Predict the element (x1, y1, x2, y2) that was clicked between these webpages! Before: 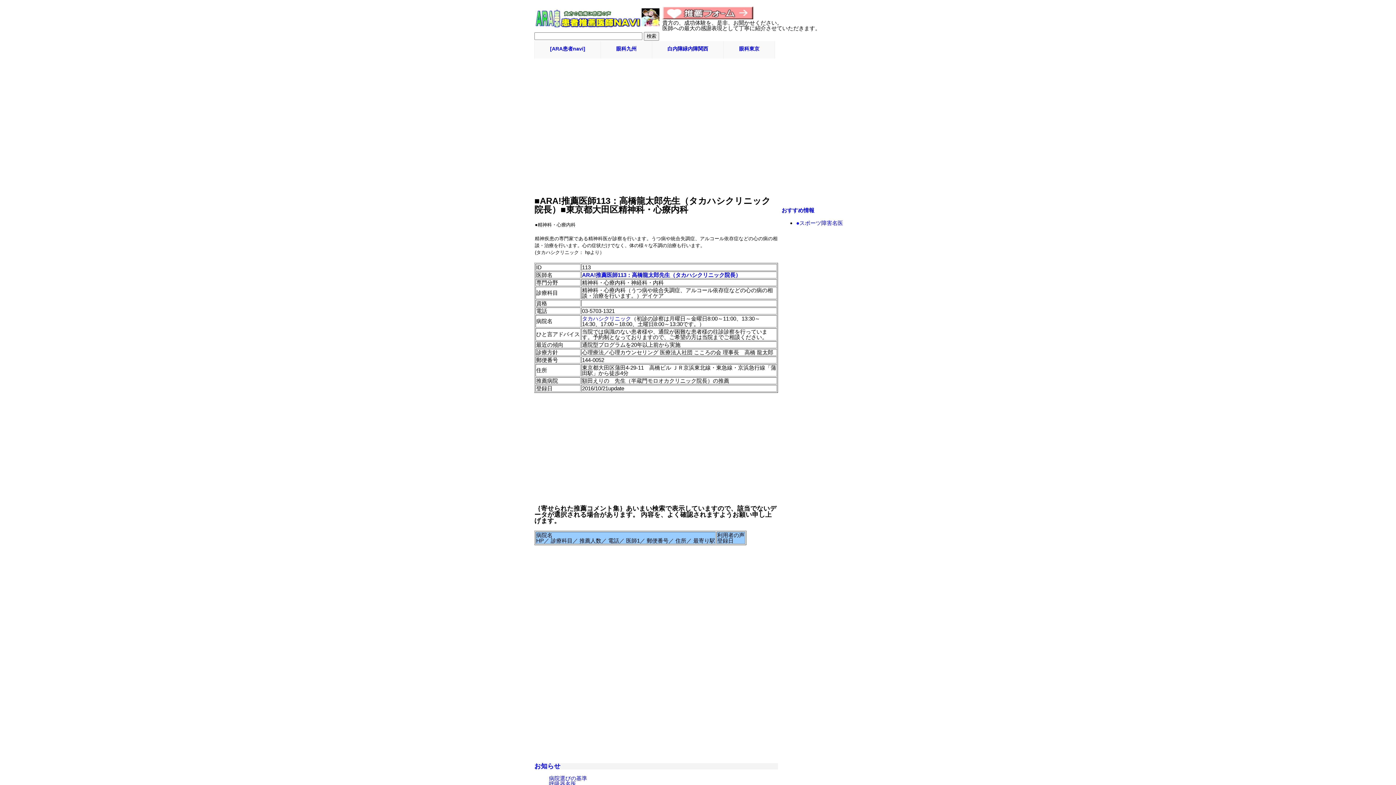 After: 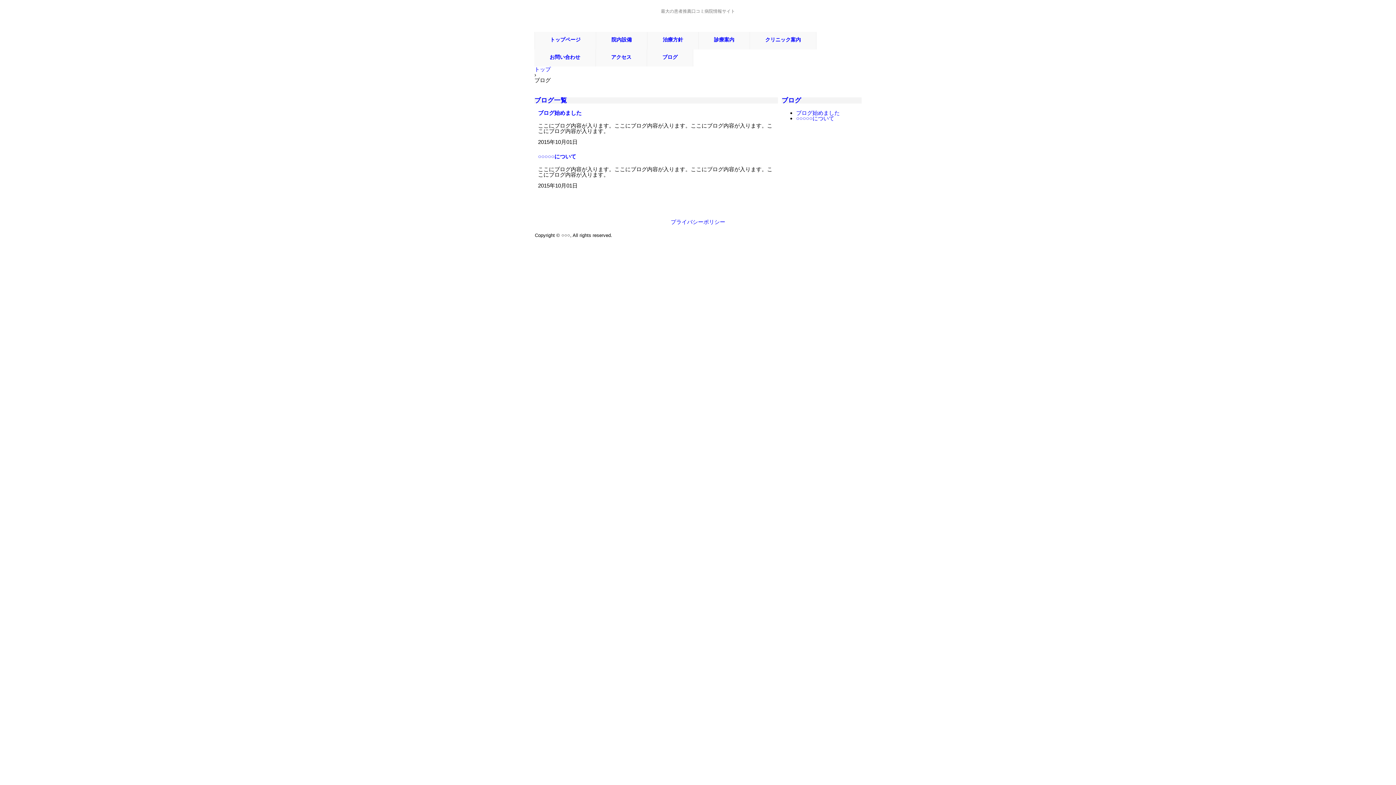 Action: bbox: (781, 207, 814, 213) label: おすすめ情報